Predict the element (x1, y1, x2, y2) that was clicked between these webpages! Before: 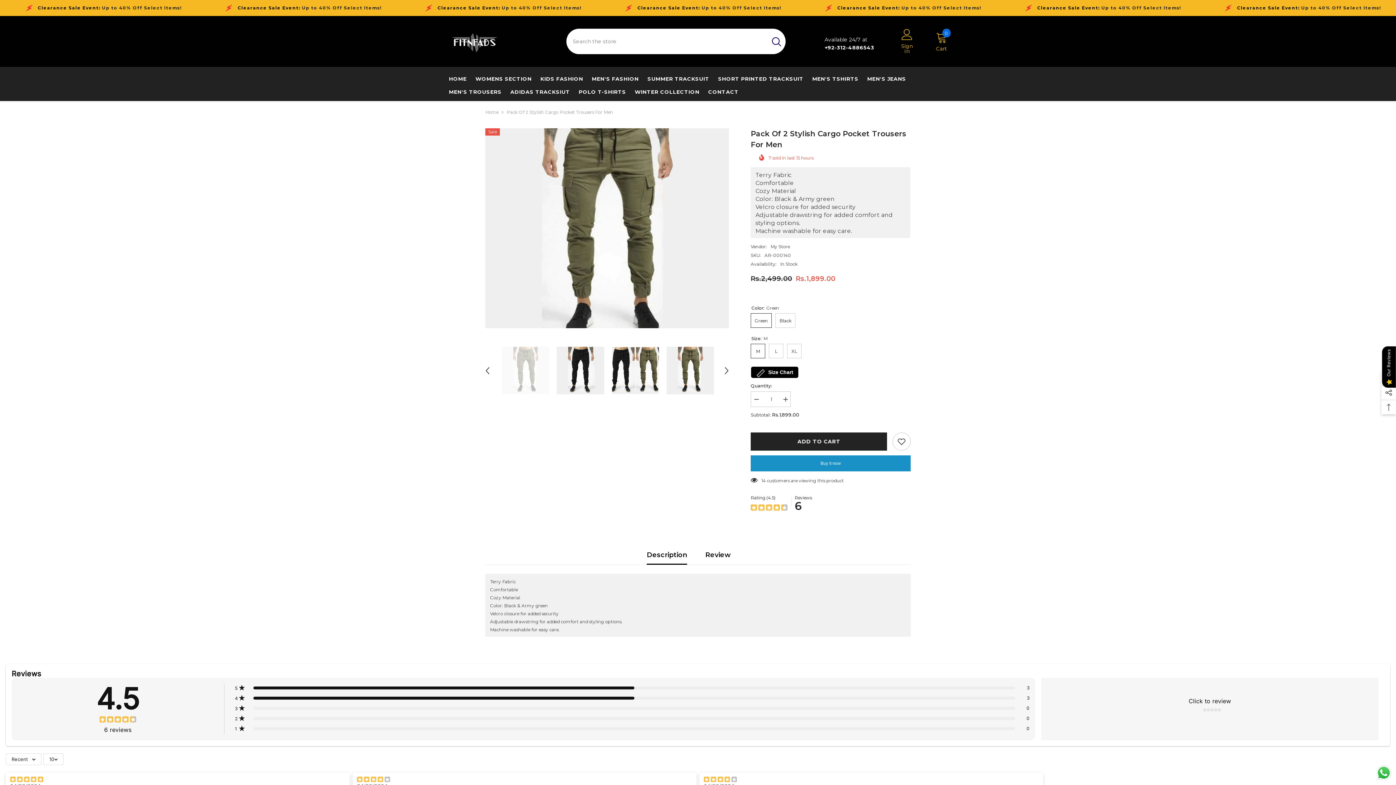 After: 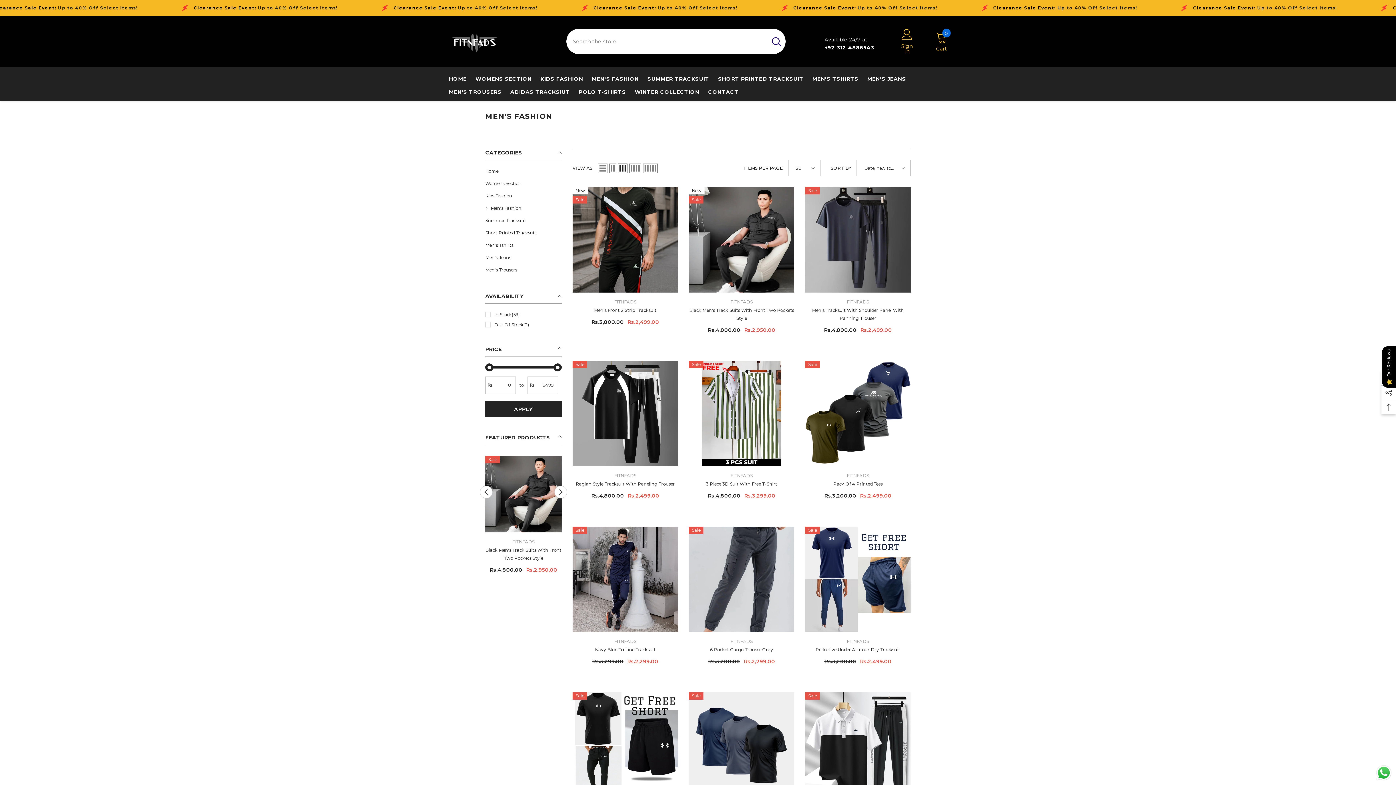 Action: label: MEN'S FASHION bbox: (587, 74, 643, 88)